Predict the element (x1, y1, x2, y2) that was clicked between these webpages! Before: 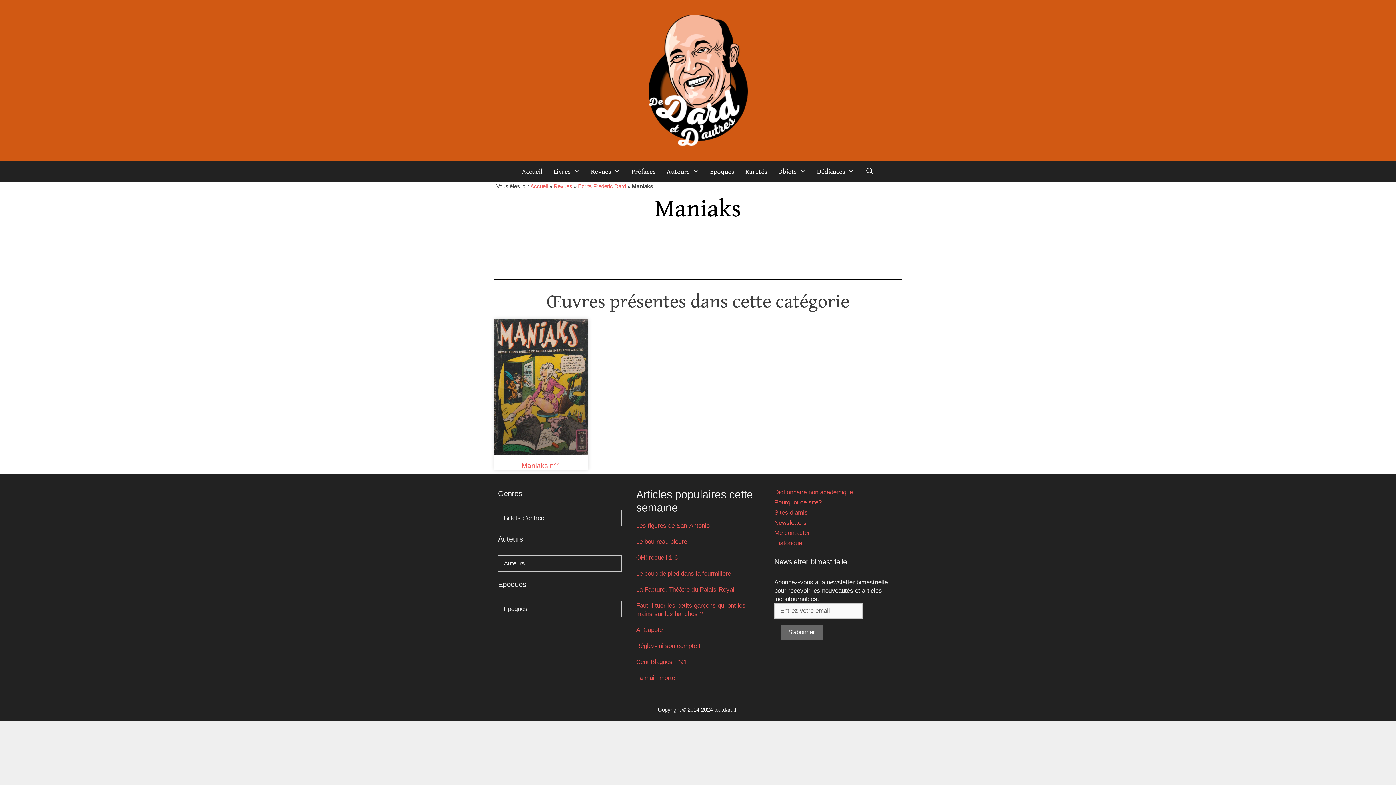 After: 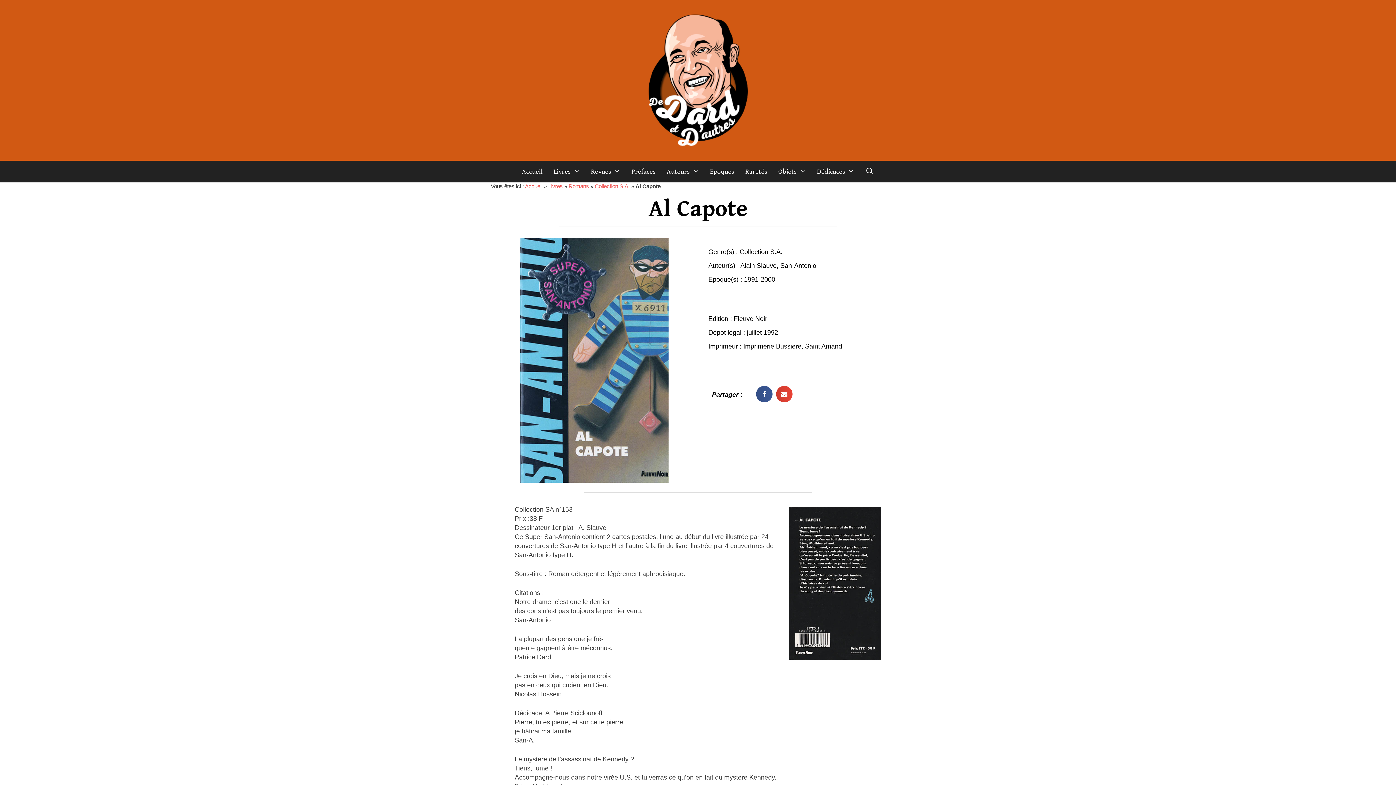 Action: bbox: (636, 626, 662, 633) label: Al Capote